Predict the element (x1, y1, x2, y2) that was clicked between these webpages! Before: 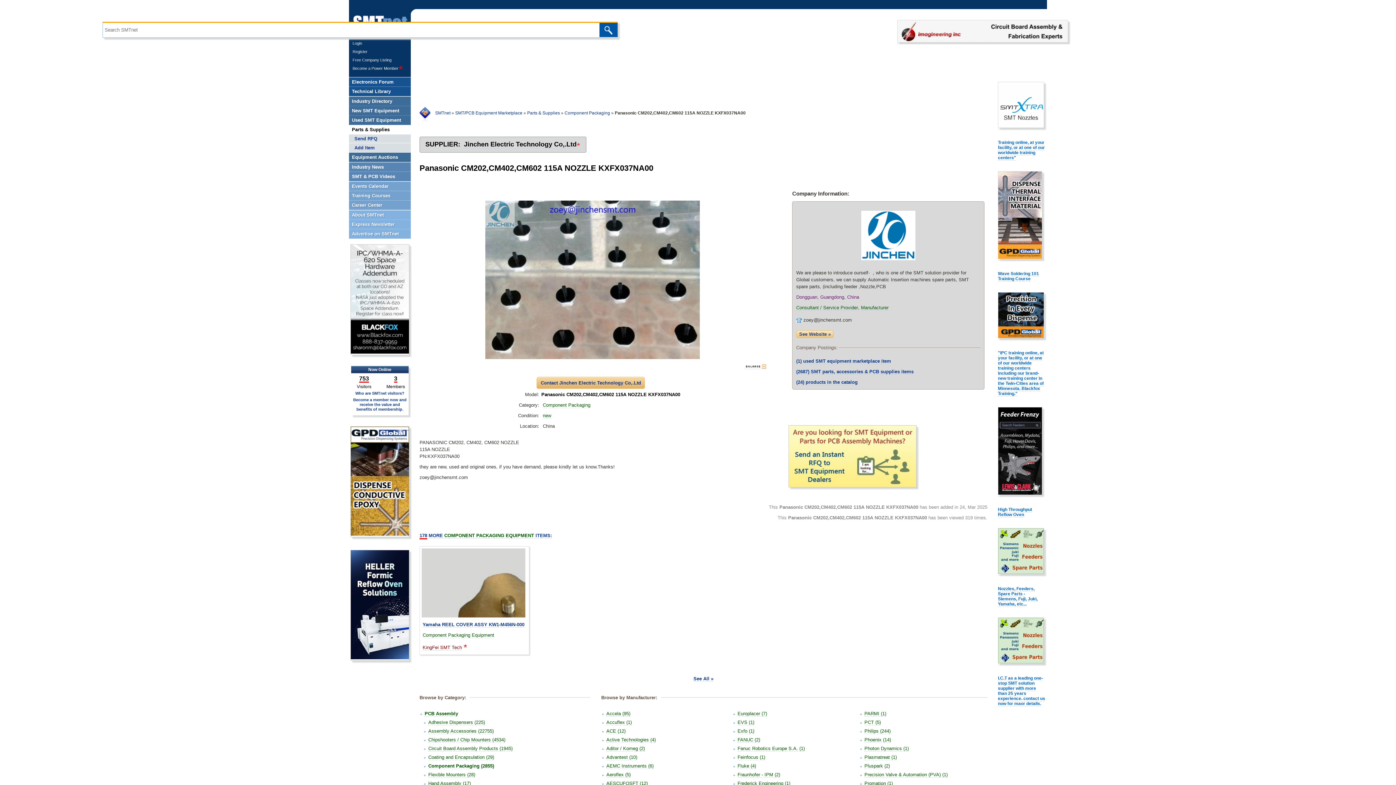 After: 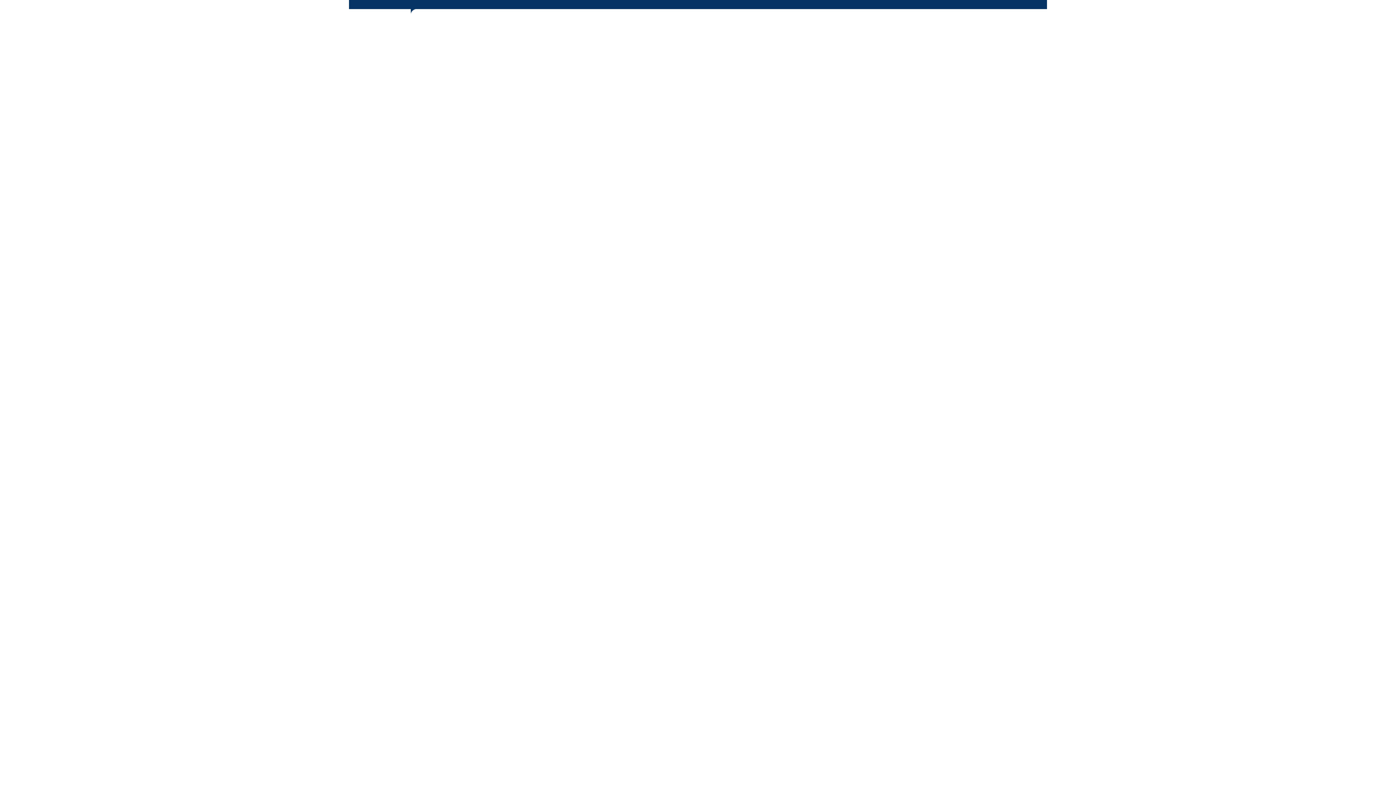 Action: bbox: (527, 110, 560, 115) label: Parts & Supplies